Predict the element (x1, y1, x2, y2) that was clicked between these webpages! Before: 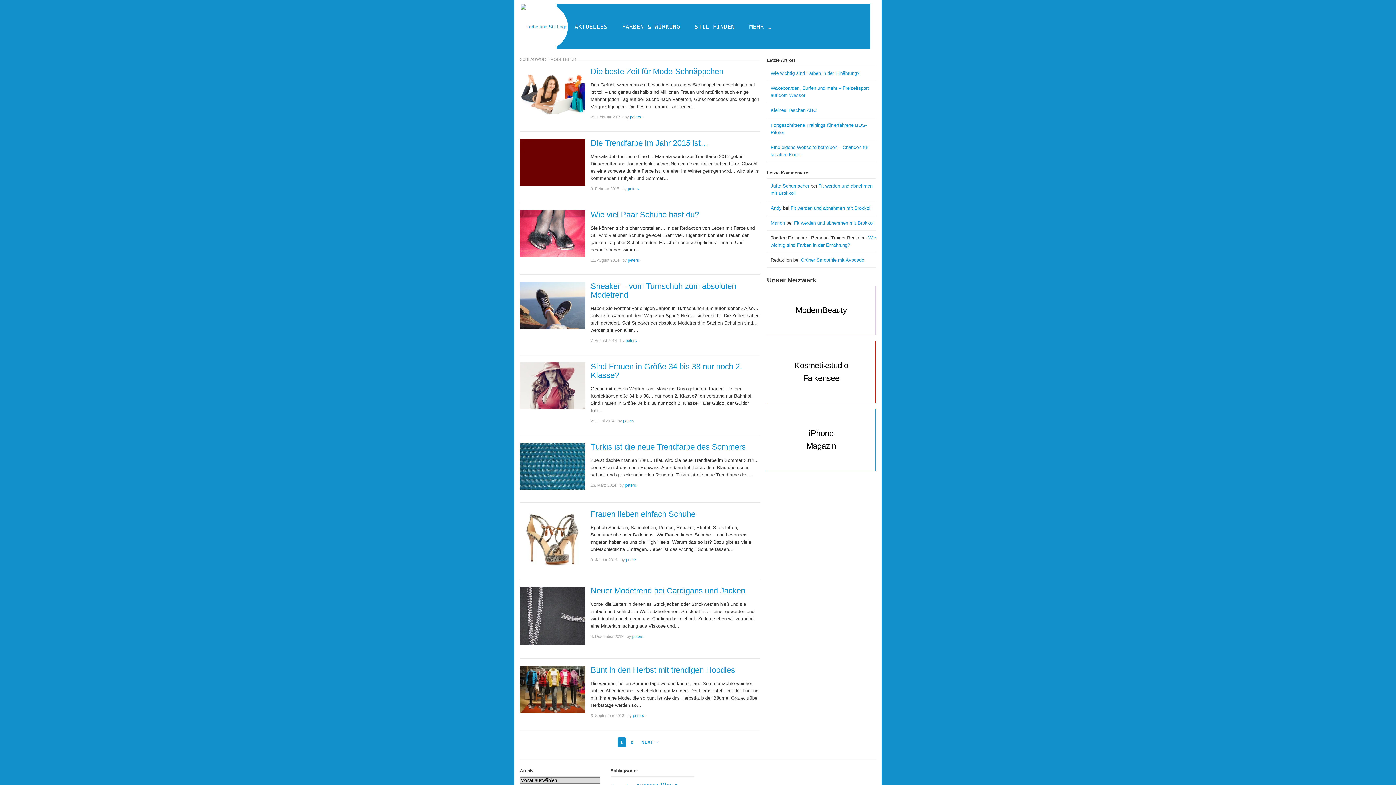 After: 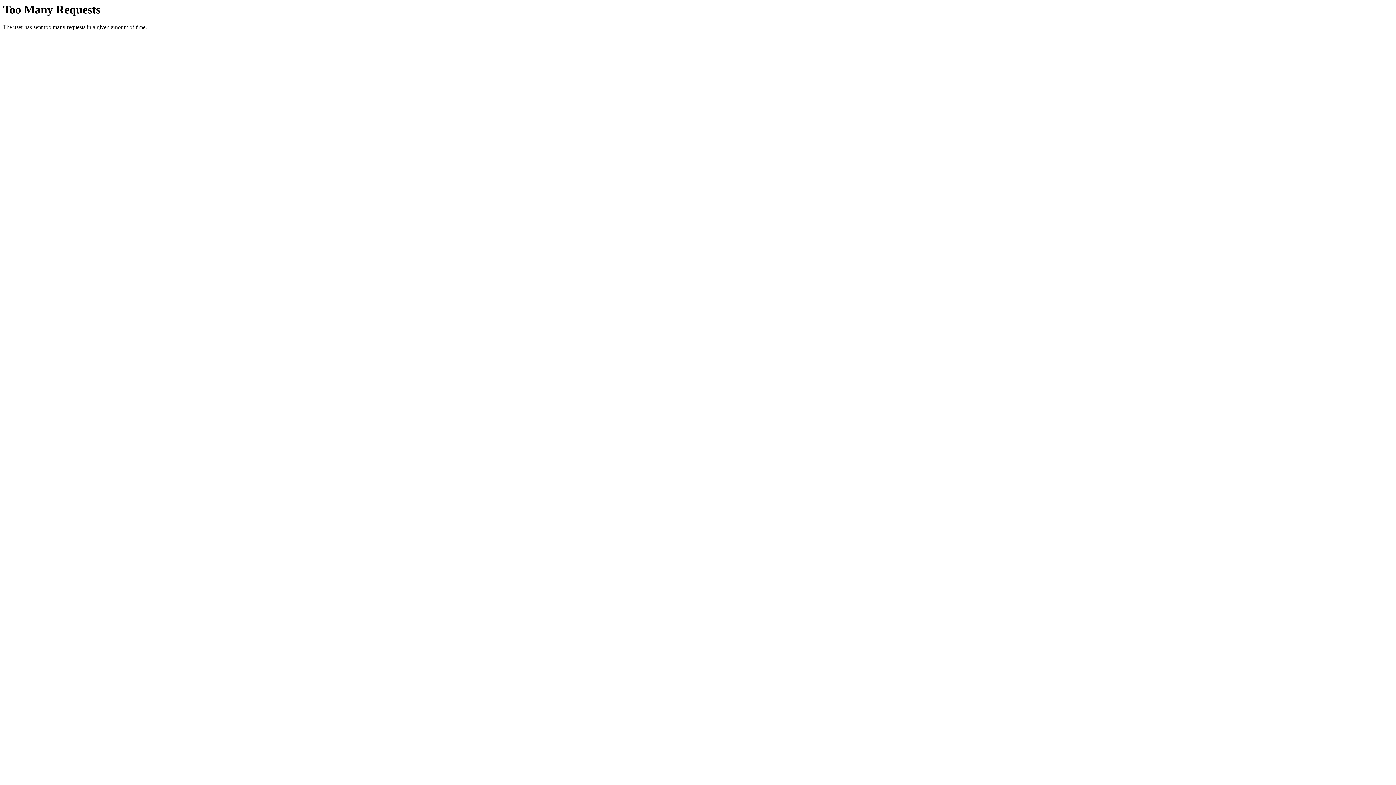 Action: bbox: (520, 138, 760, 147) label: Die Trendfarbe im Jahr 2015 ist…